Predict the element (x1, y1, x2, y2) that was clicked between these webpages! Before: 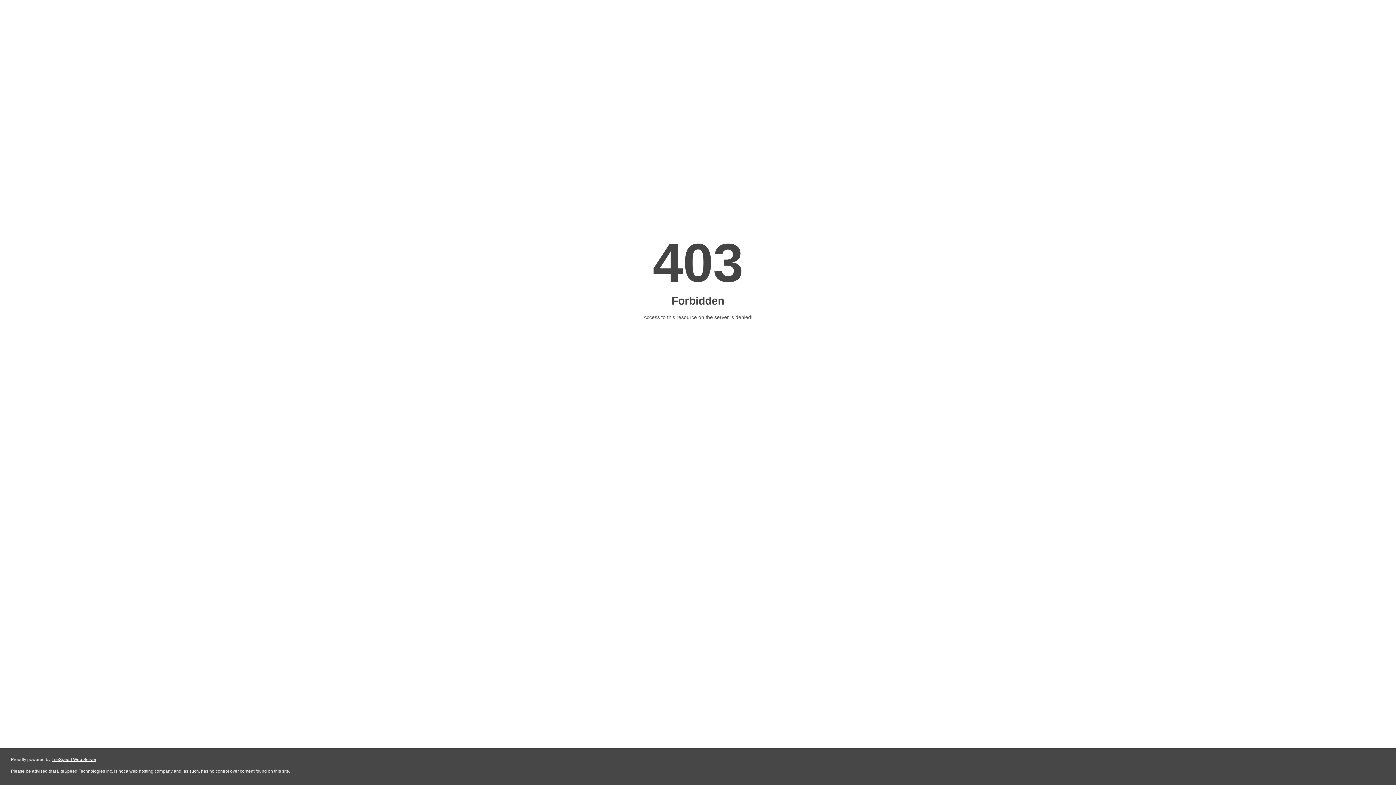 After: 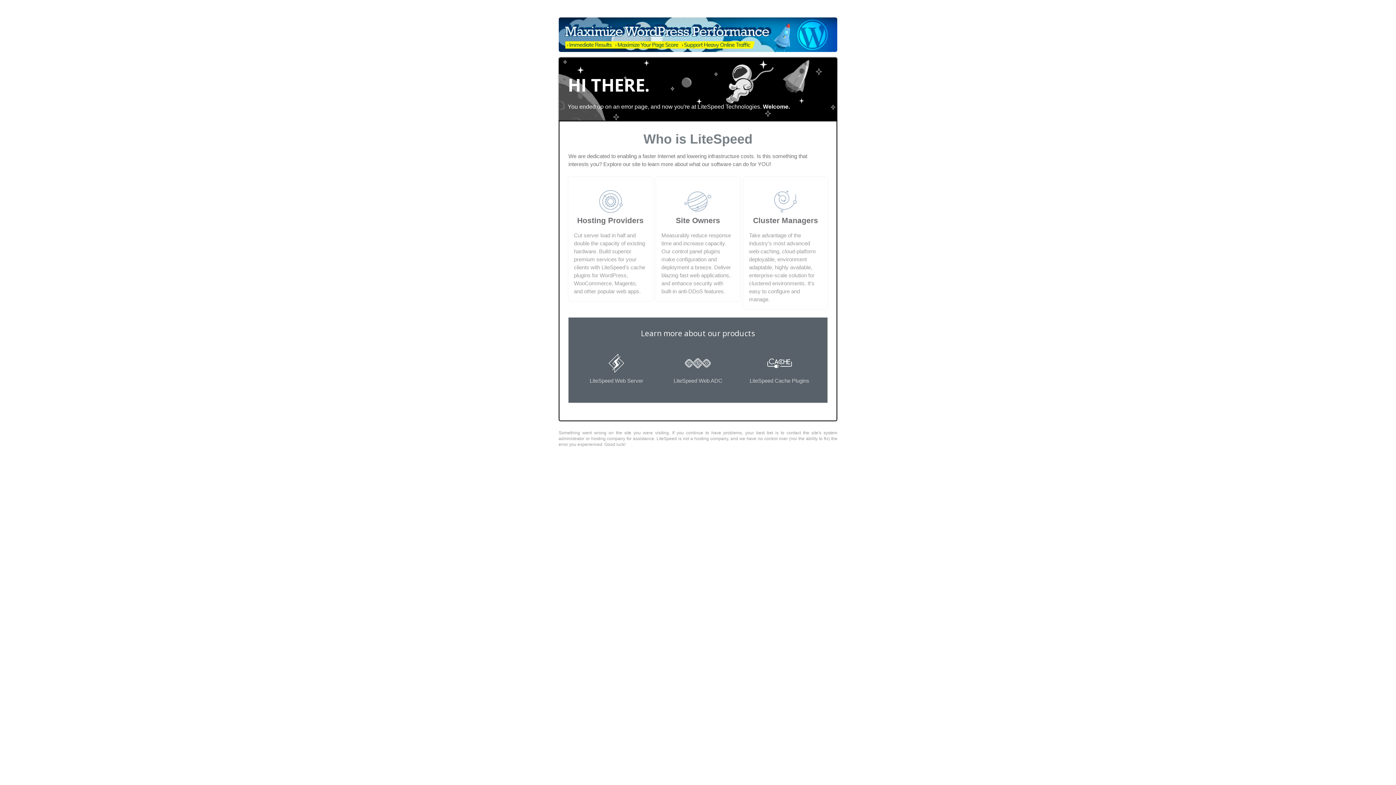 Action: label: LiteSpeed Web Server bbox: (51, 757, 96, 762)